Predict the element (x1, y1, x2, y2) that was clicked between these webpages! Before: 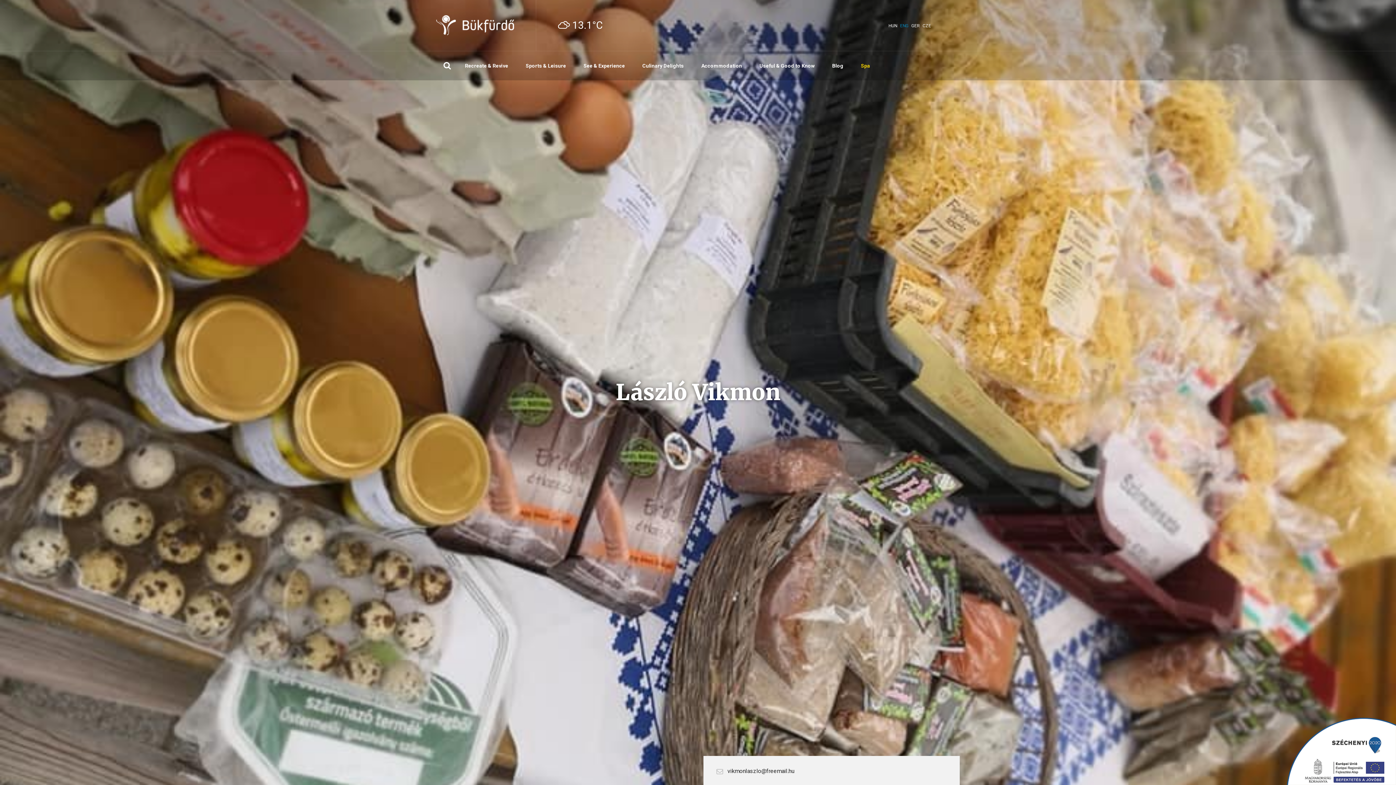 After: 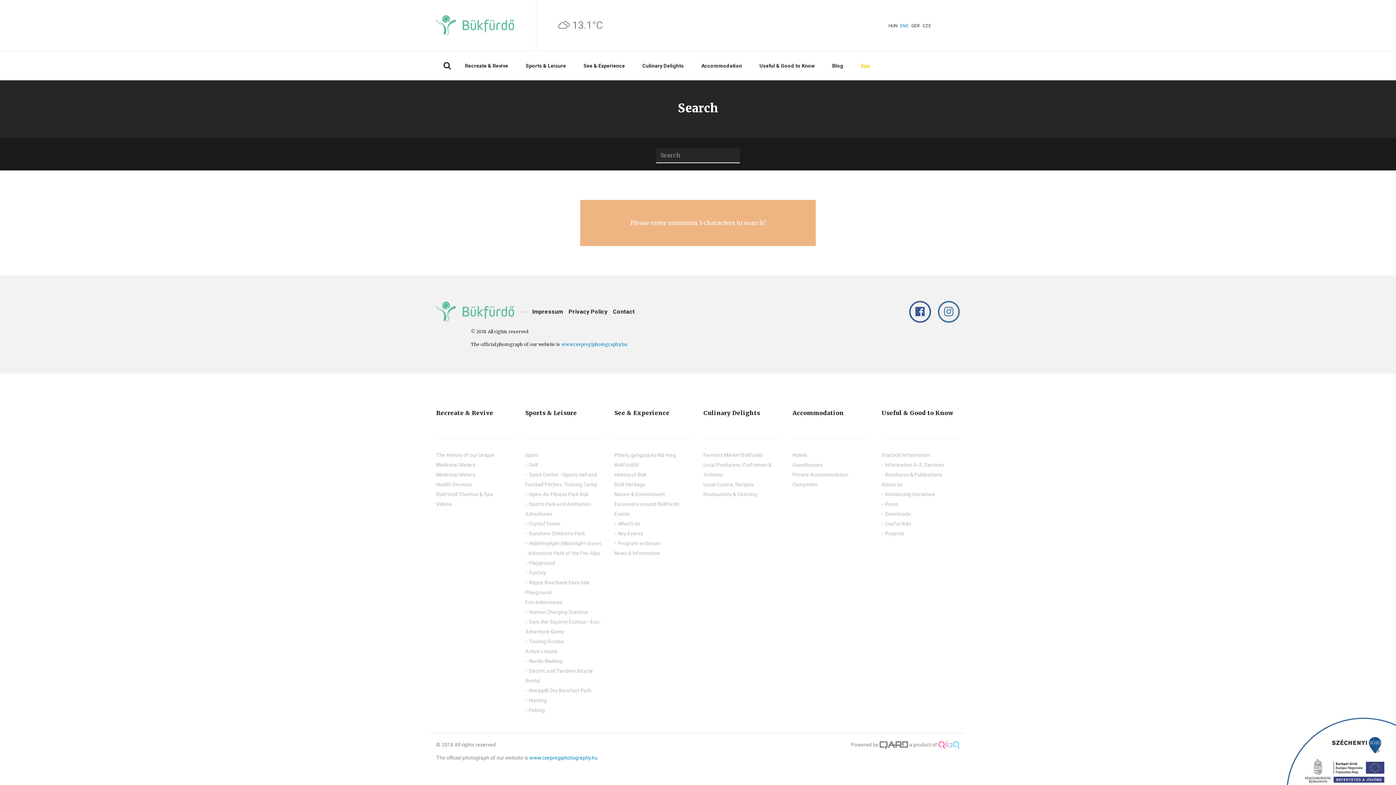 Action: bbox: (441, 51, 454, 80)